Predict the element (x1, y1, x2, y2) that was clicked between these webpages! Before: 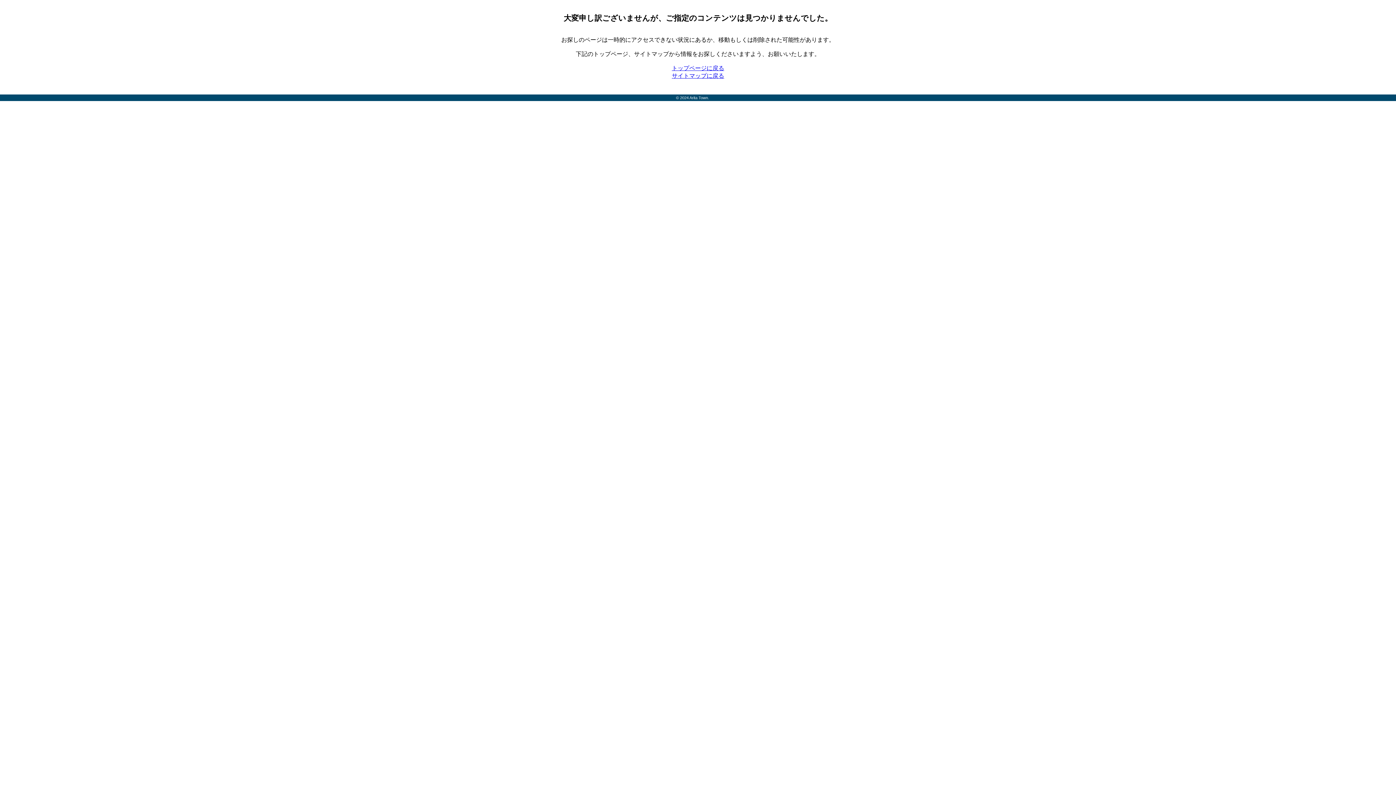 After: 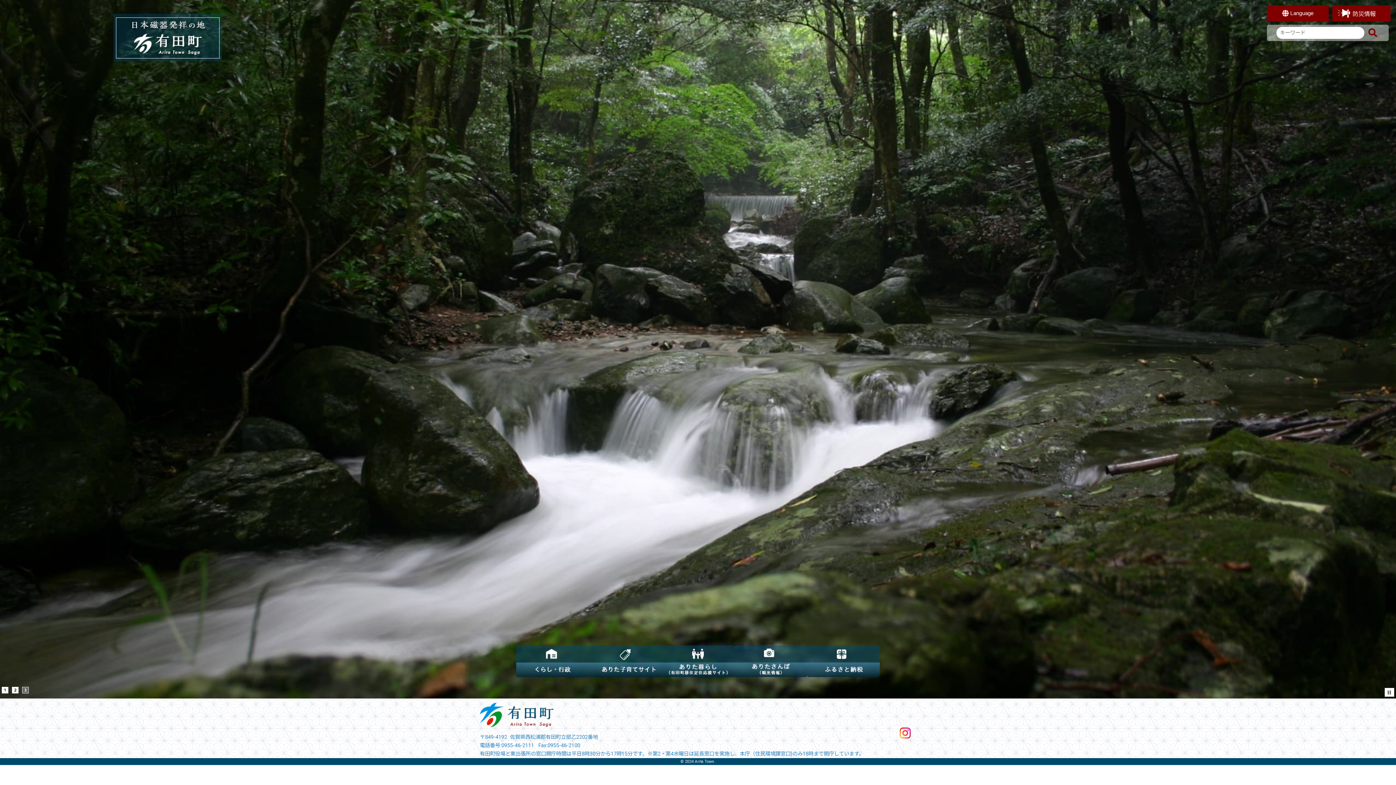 Action: bbox: (672, 65, 724, 71) label: トップページに戻る